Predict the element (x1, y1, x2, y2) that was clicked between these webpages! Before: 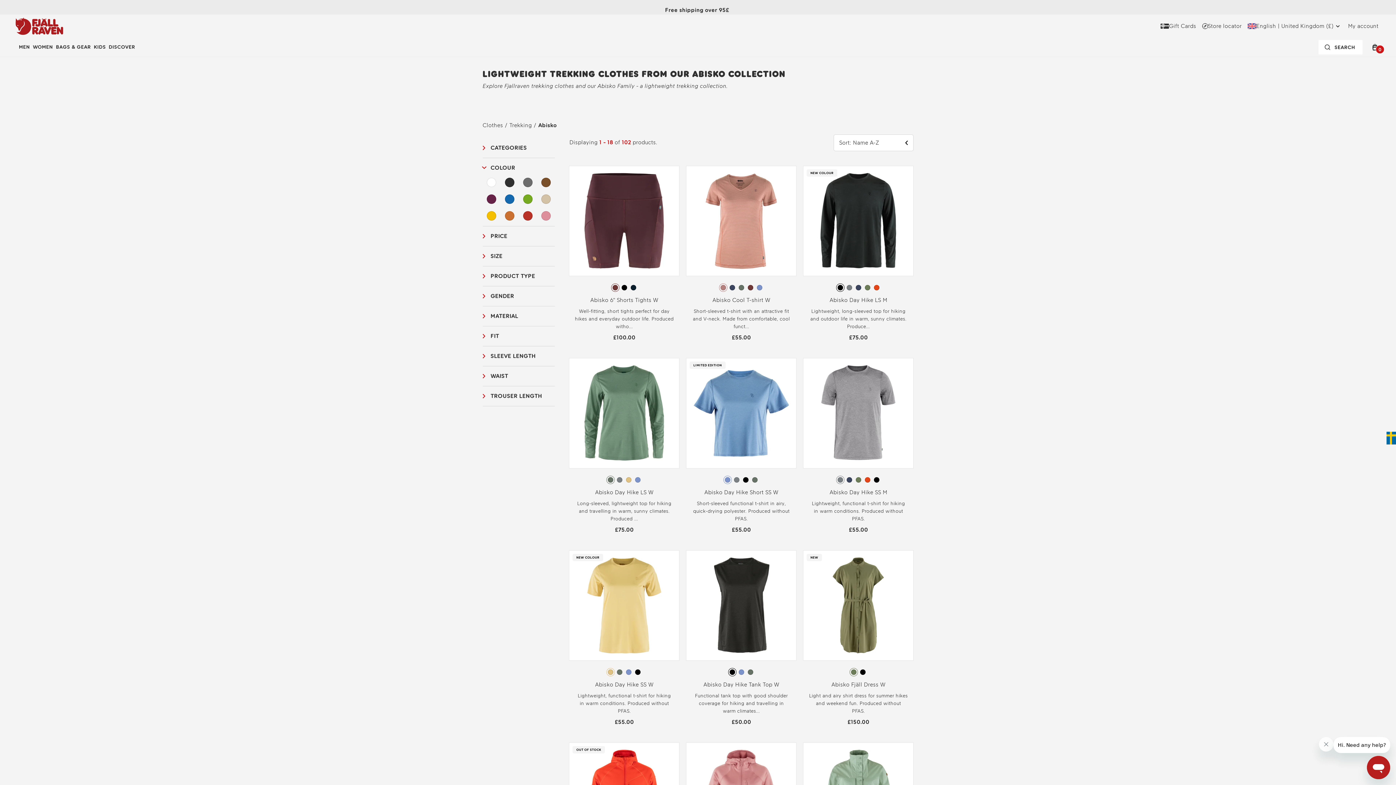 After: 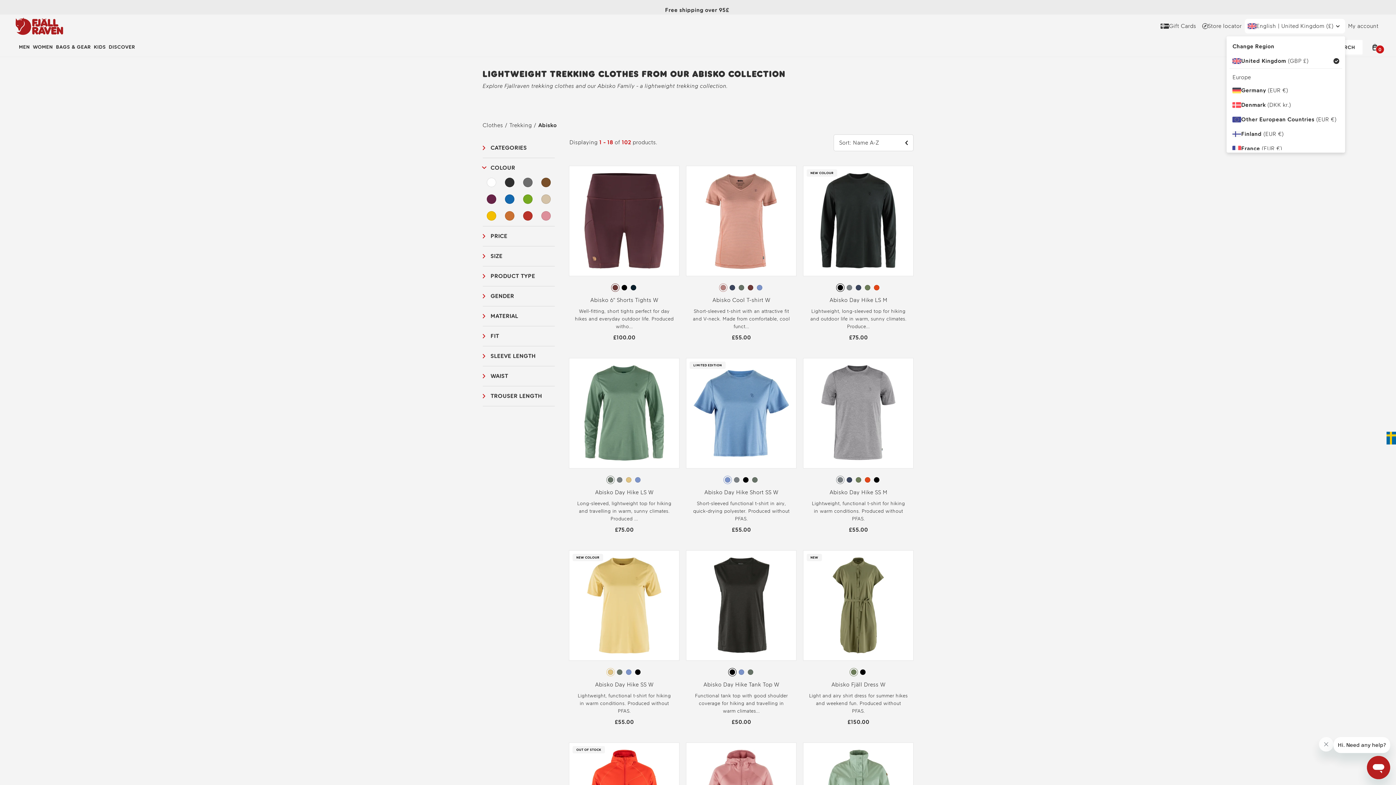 Action: label: Current shipping region is United Kingdom. In order to select a different shipping region click here and choose another one from the dropdown above bbox: (1245, 18, 1345, 33)